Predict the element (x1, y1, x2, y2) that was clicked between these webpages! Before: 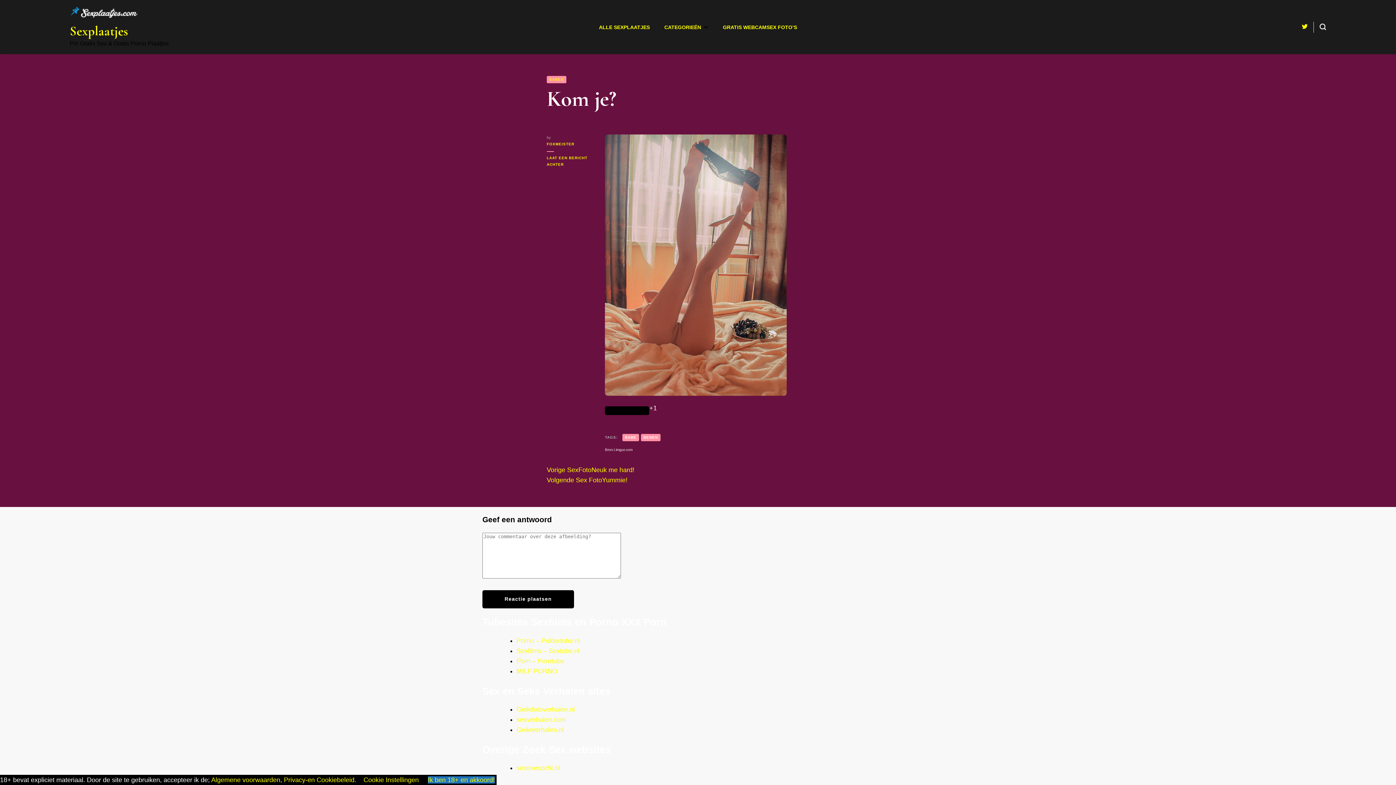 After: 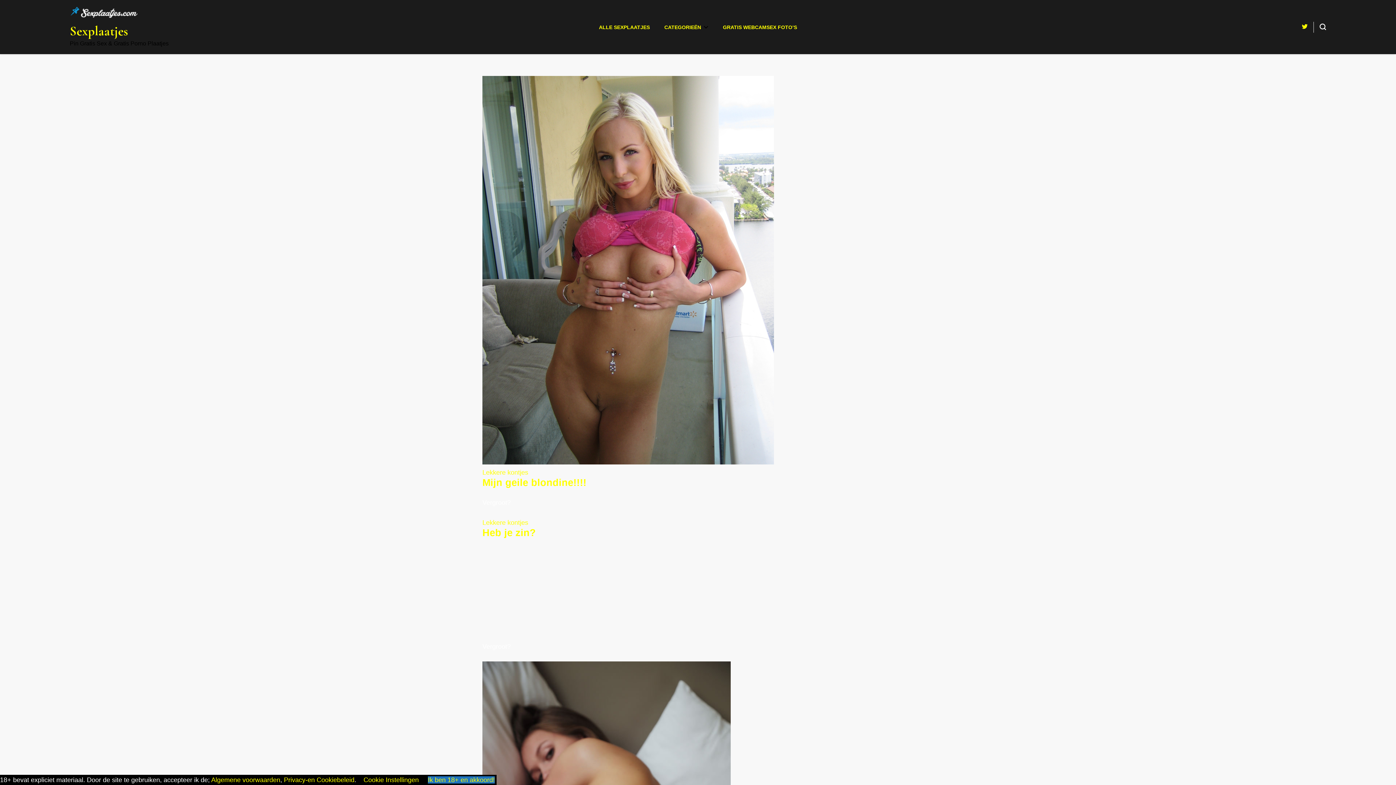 Action: label: Sexplaatjes bbox: (69, 23, 128, 38)